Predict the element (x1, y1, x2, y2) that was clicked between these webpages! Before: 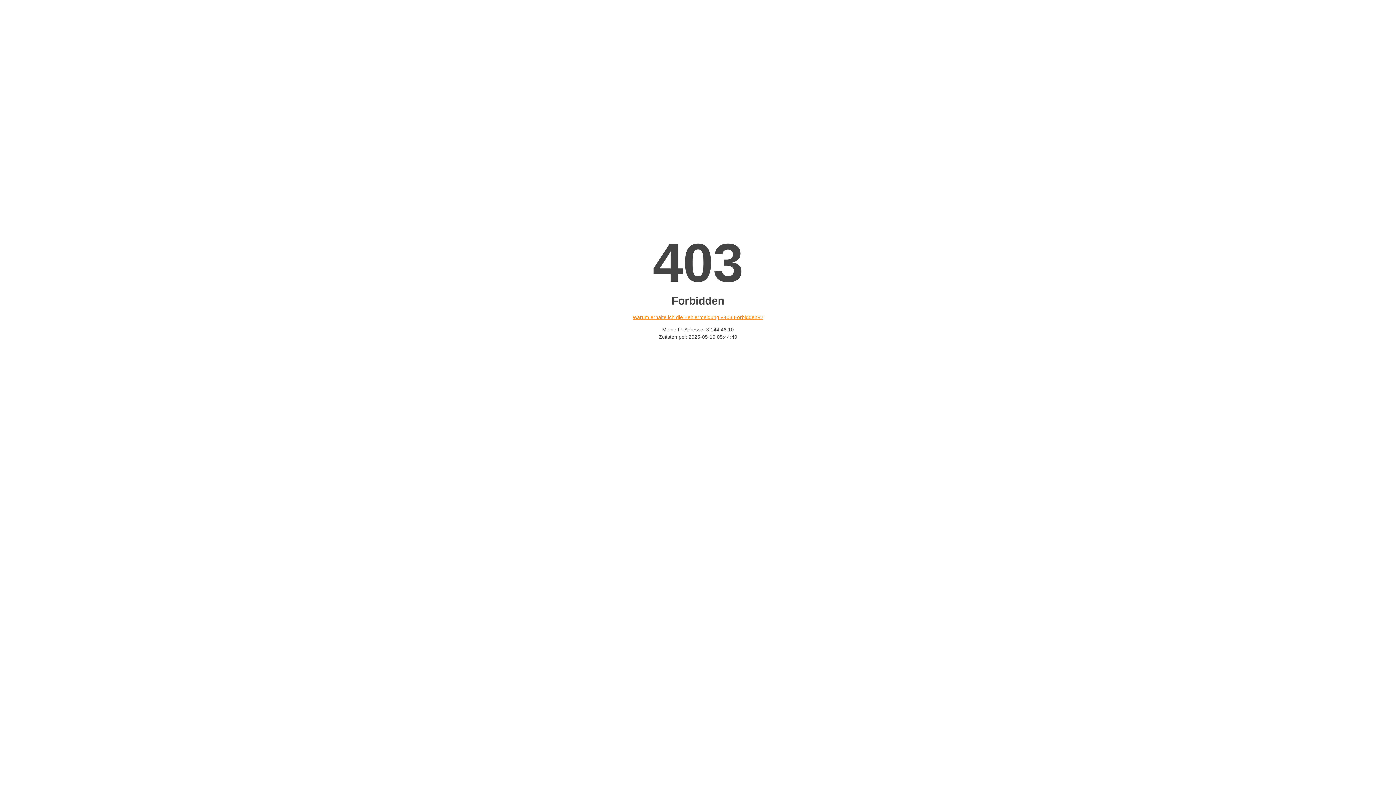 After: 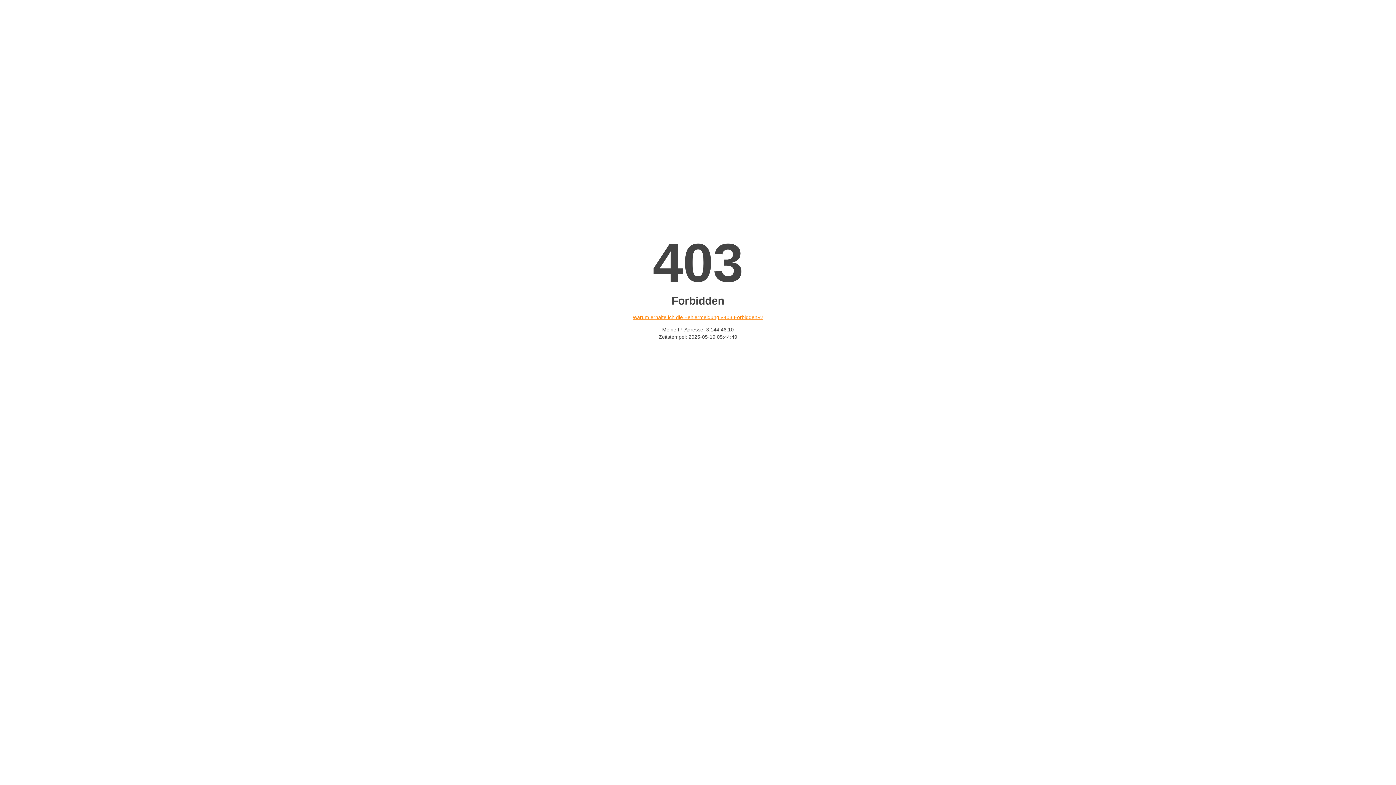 Action: bbox: (632, 314, 763, 320) label: Warum erhalte ich die Fehlermeldung «403 Forbidden»?